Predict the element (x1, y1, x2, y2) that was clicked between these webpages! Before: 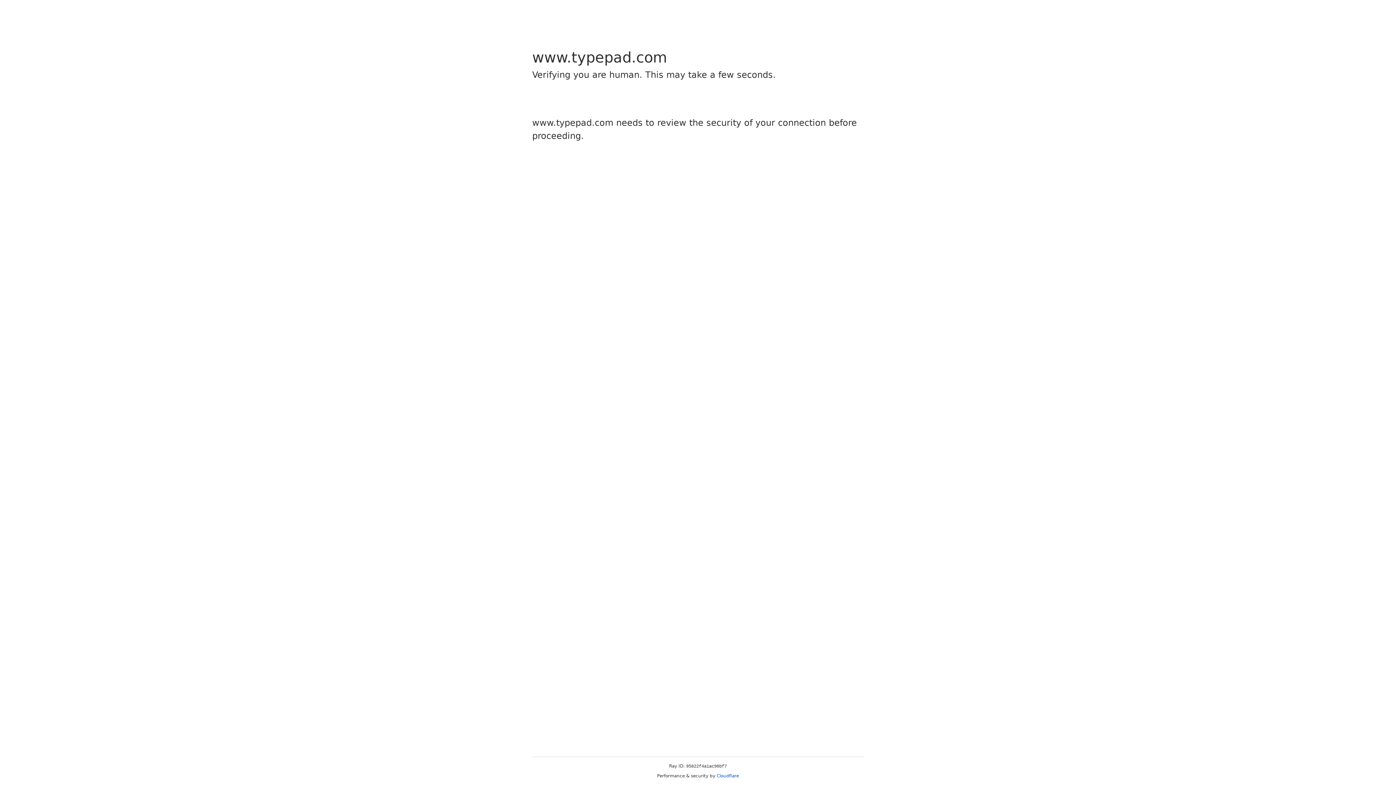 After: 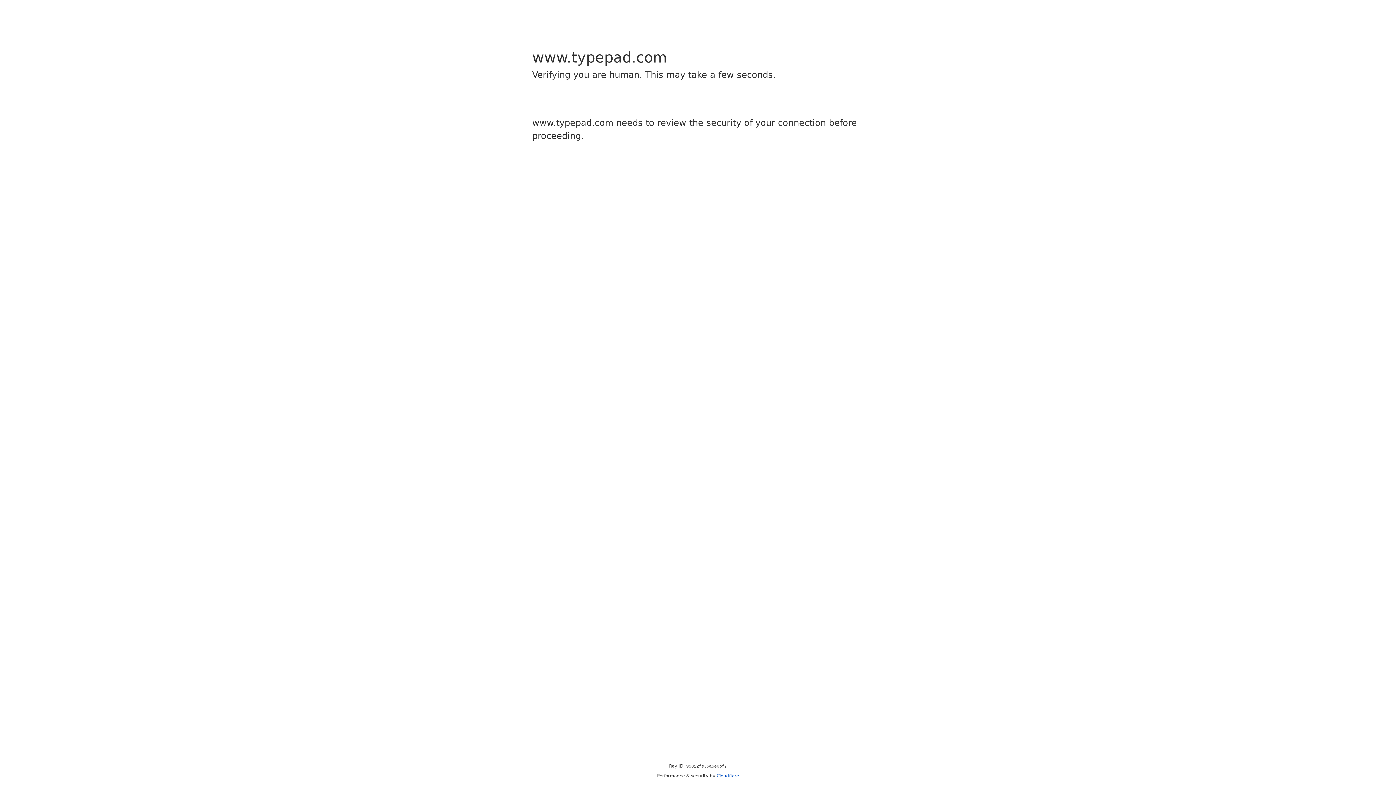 Action: label: Cloudflare bbox: (716, 773, 739, 778)